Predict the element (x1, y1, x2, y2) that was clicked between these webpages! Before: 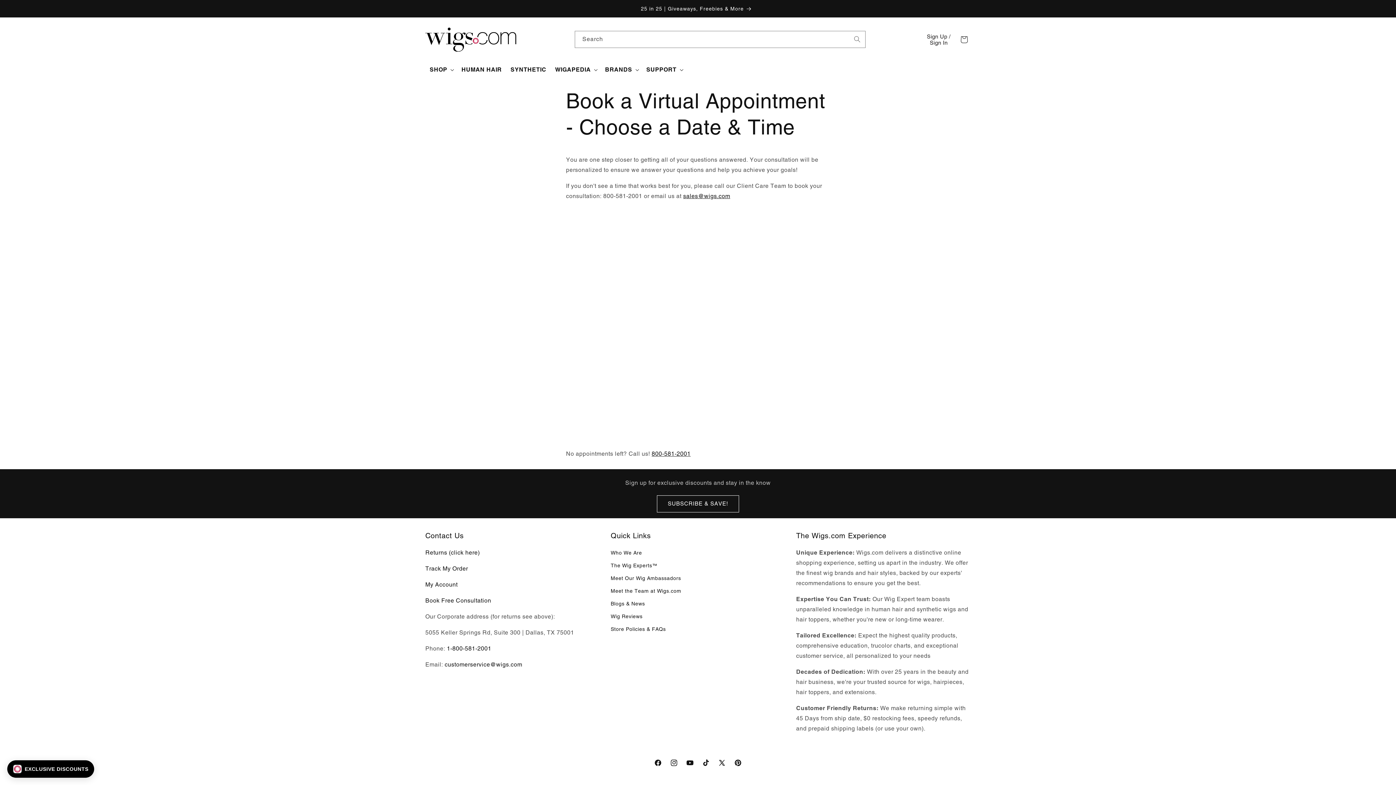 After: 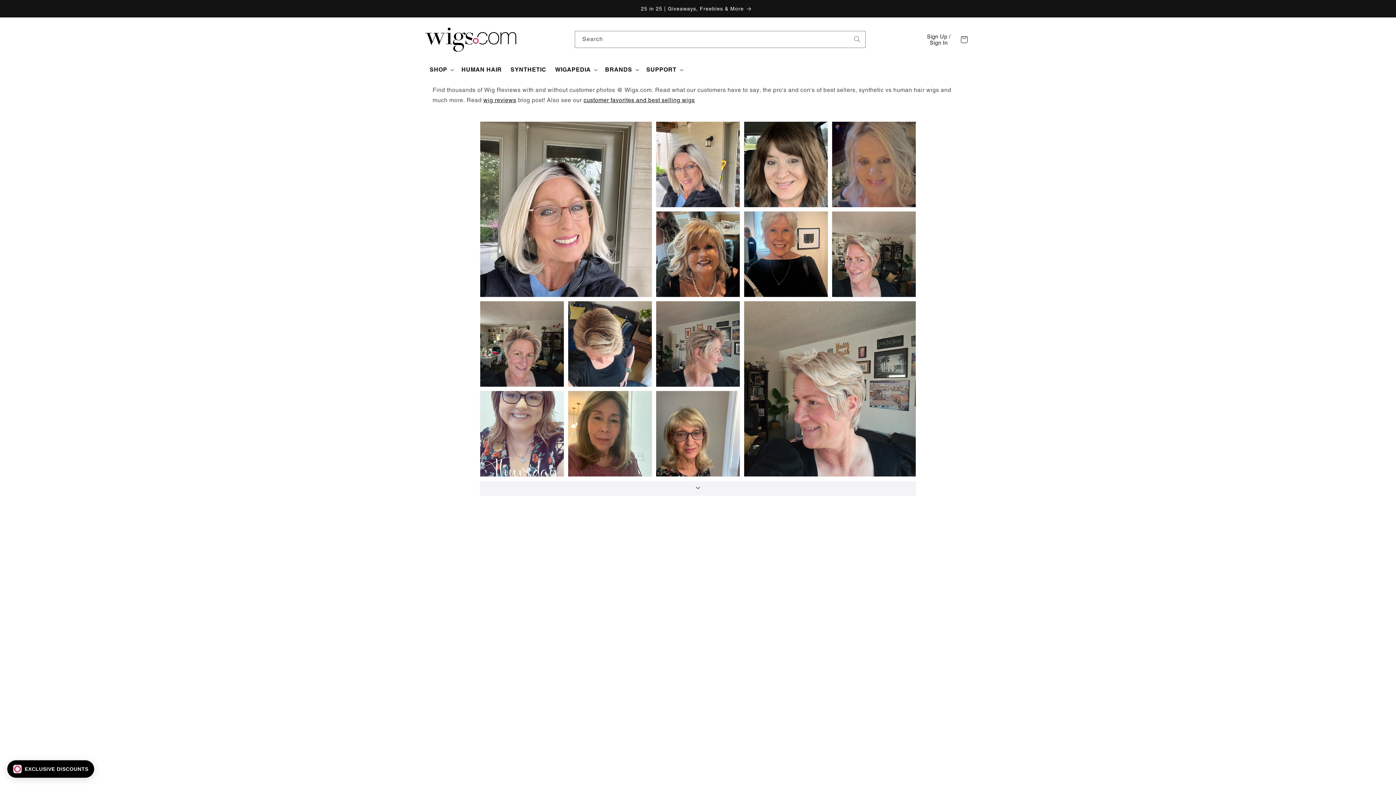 Action: label: Wig Reviews bbox: (610, 610, 642, 623)